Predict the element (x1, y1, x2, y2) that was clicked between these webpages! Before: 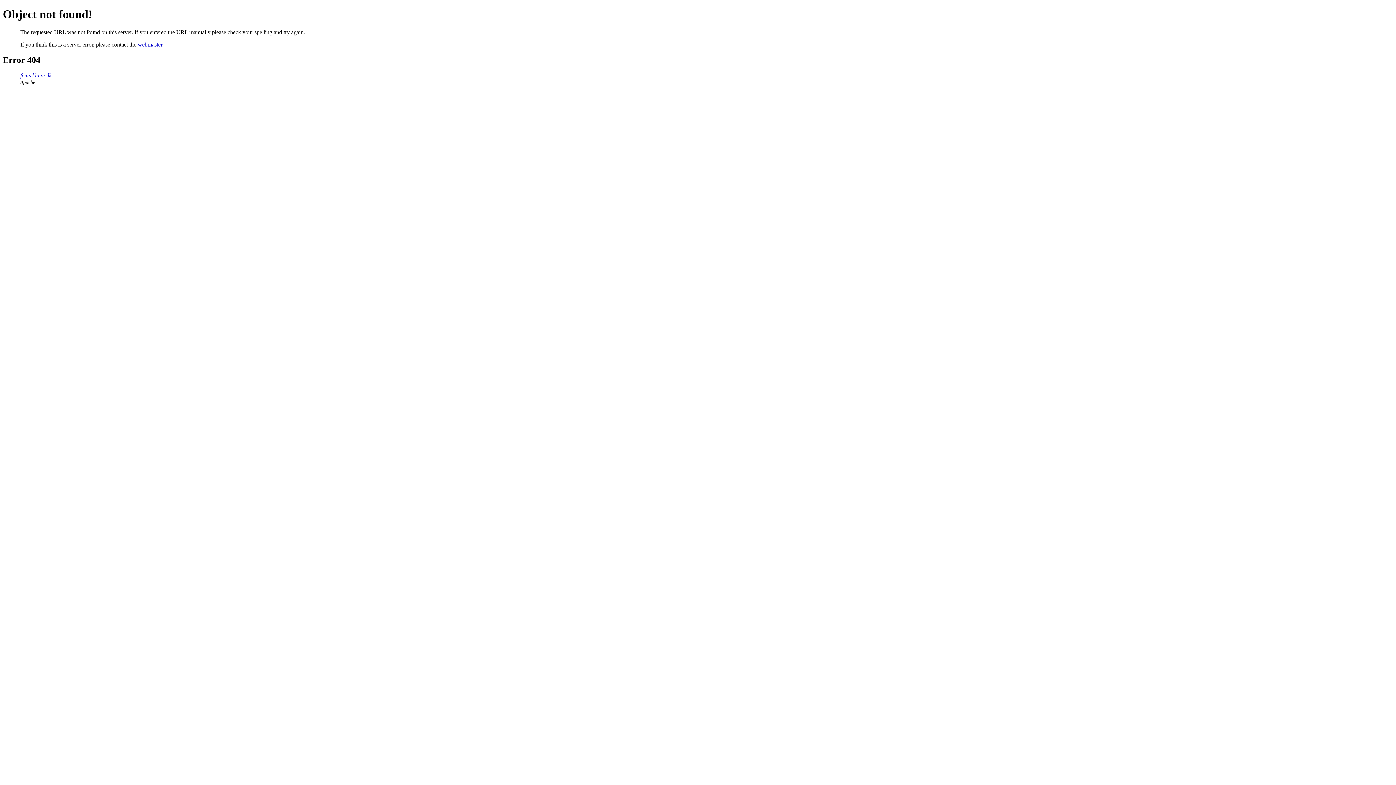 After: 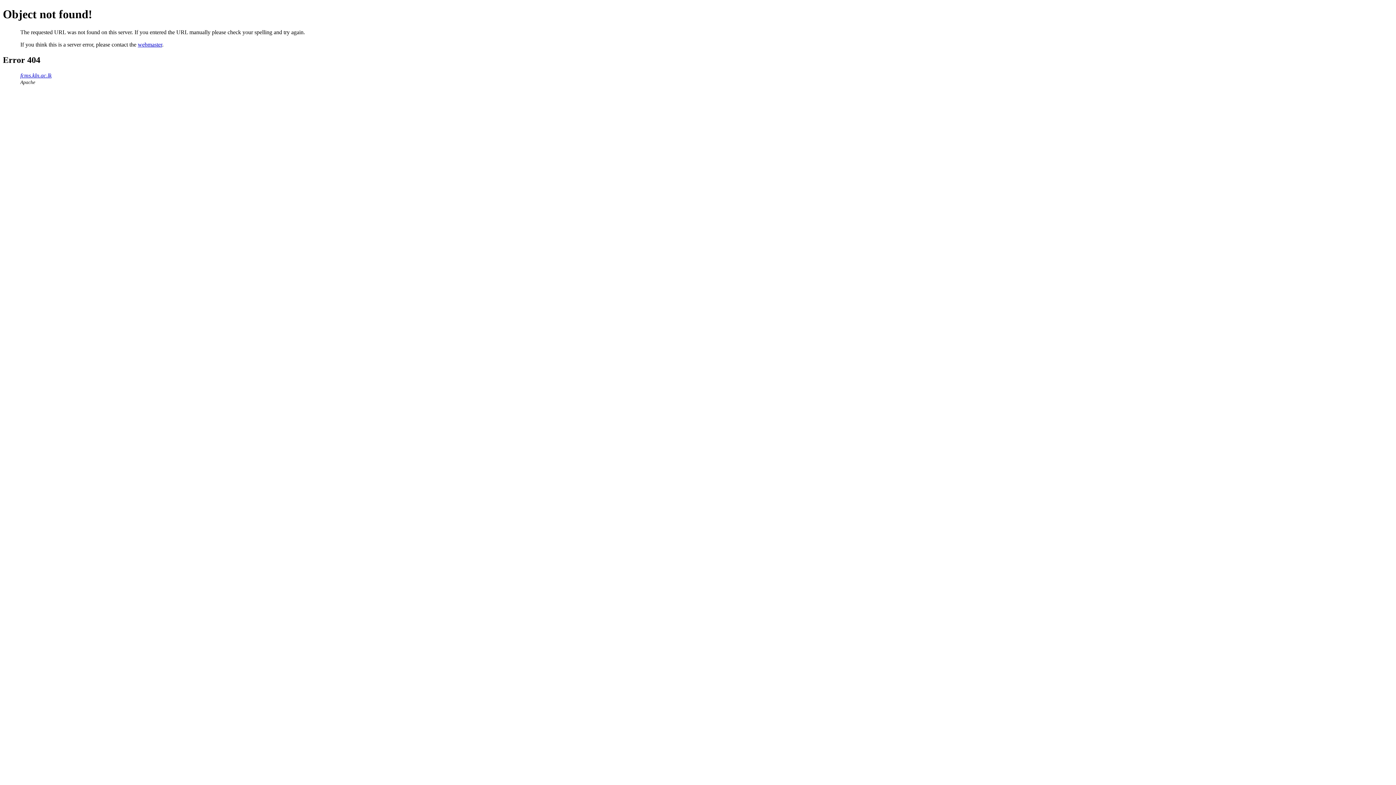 Action: label: webmaster bbox: (137, 41, 162, 47)